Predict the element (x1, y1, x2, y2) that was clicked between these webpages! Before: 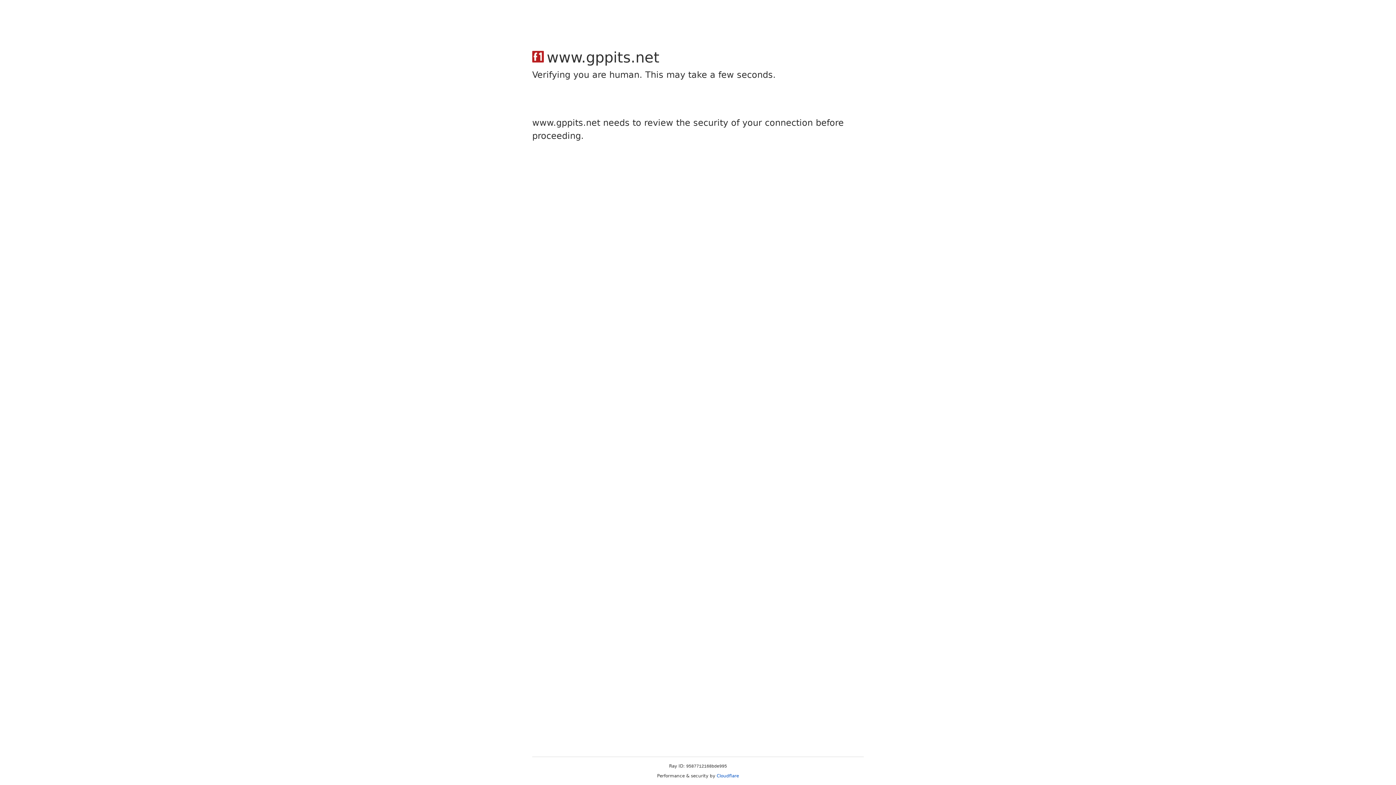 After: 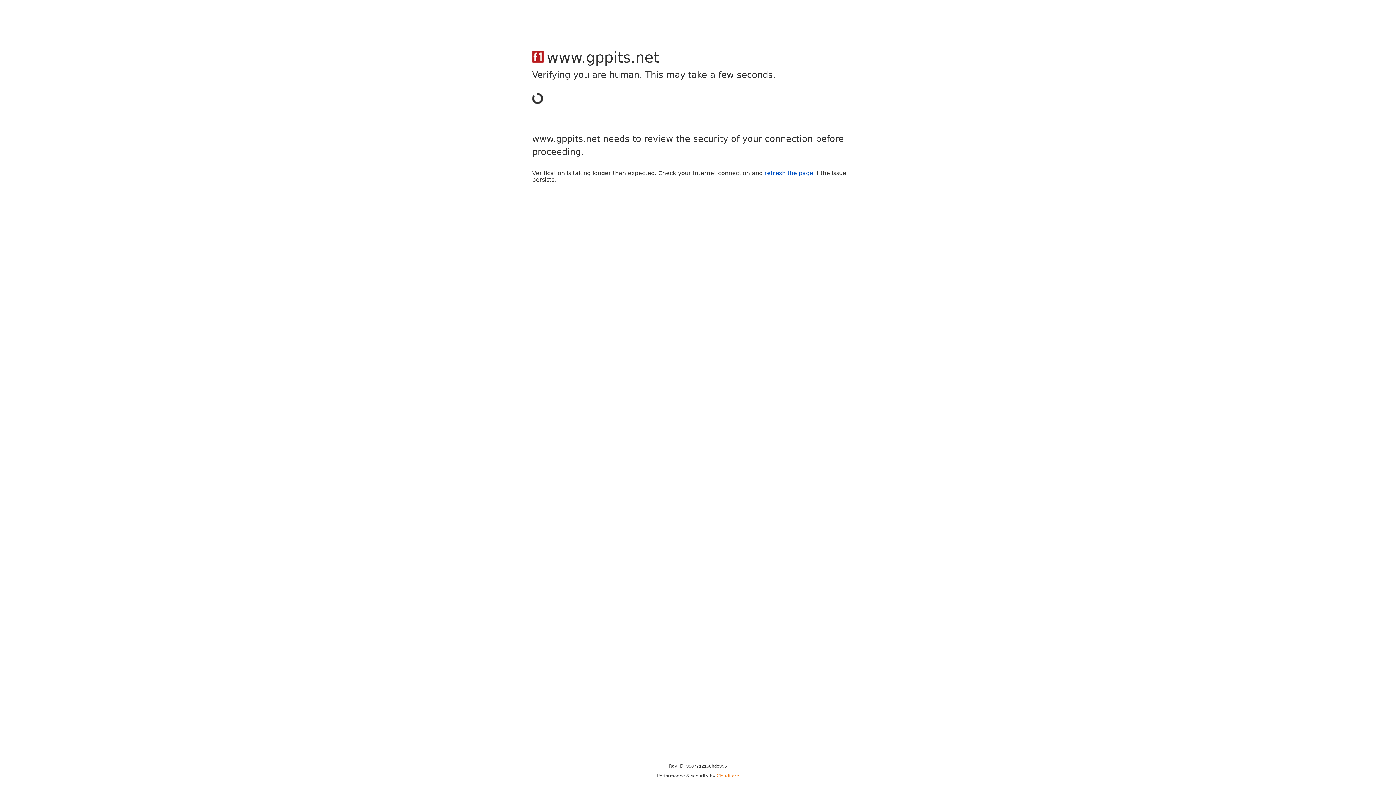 Action: bbox: (716, 773, 739, 778) label: Cloudflare